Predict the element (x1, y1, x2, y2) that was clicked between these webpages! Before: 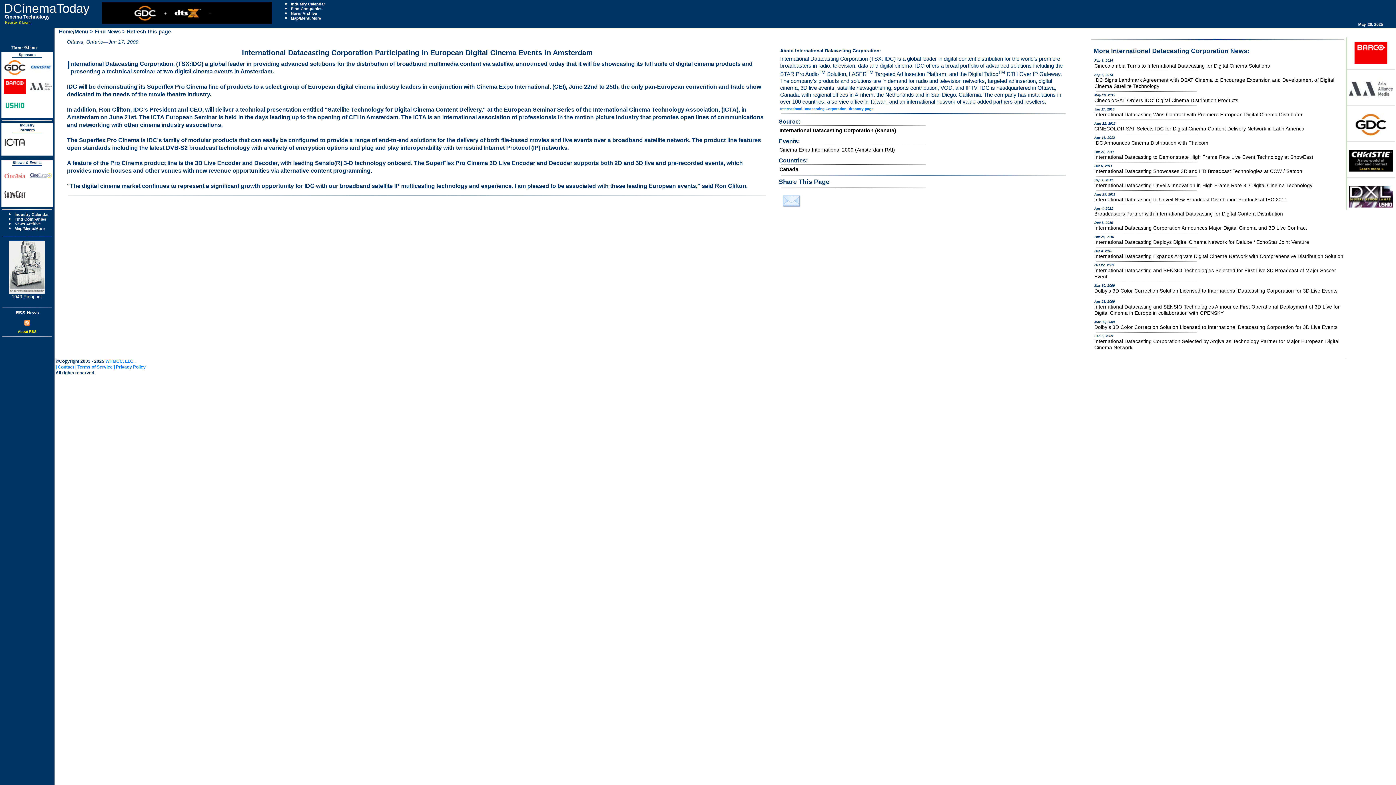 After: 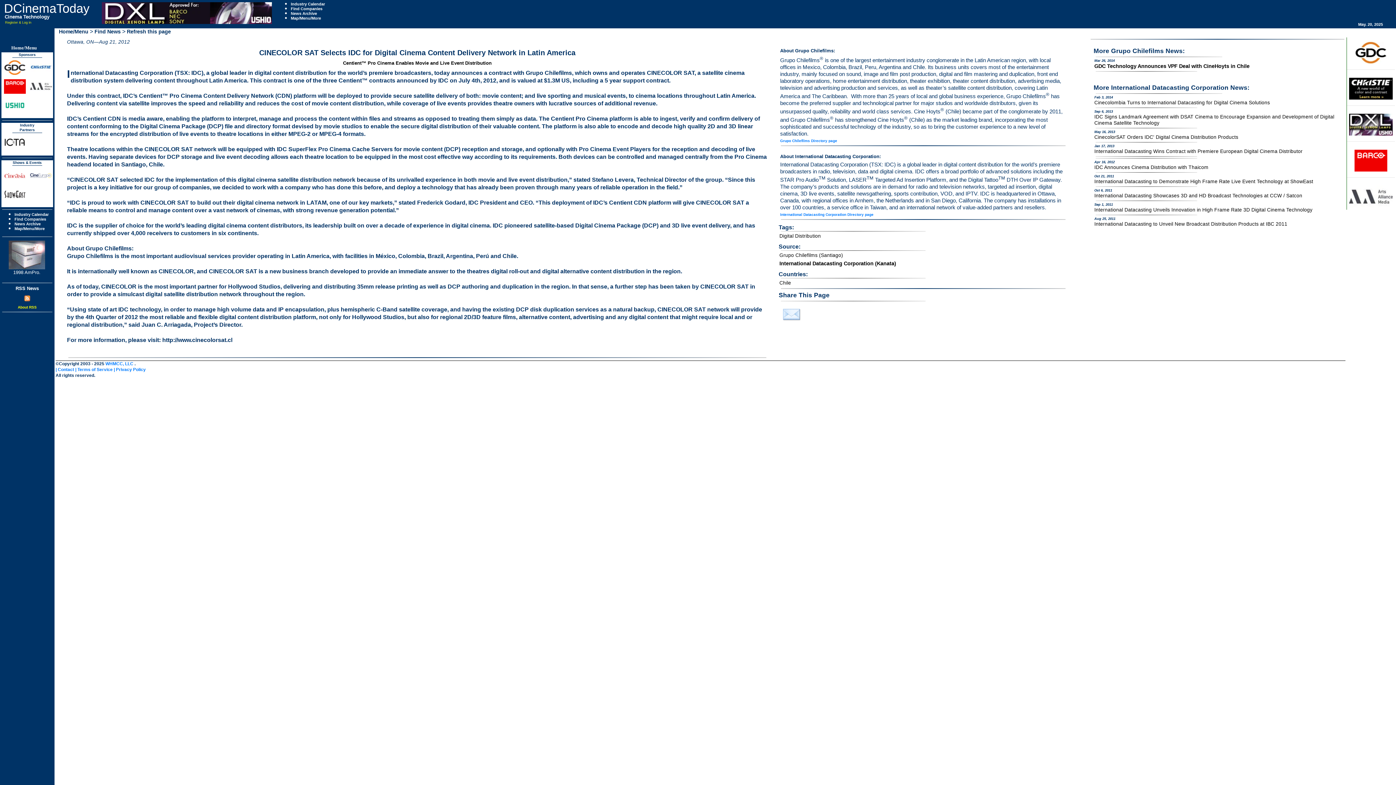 Action: bbox: (1094, 125, 1346, 132) label: CINECOLOR SAT Selects IDC for Digital Cinema Content Delivery Network in Latin America